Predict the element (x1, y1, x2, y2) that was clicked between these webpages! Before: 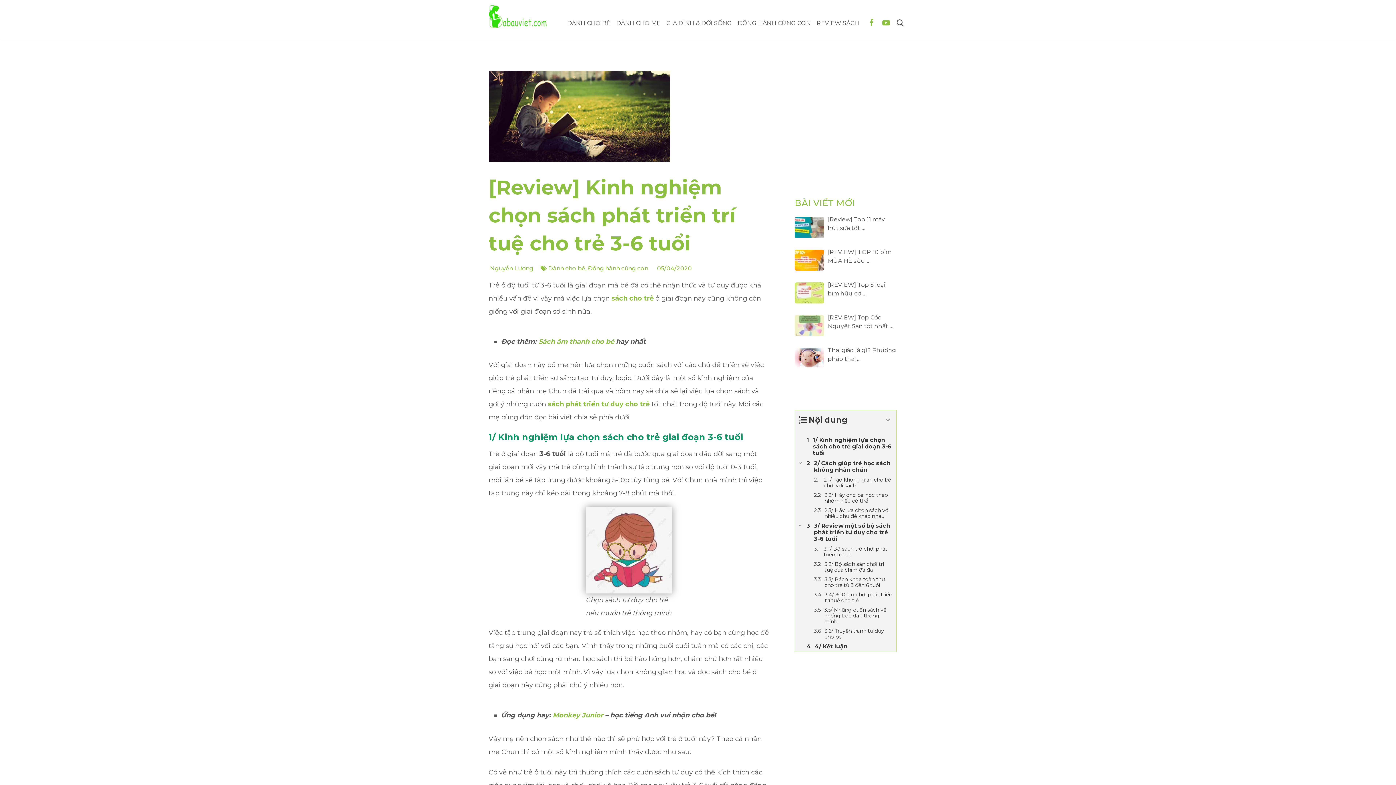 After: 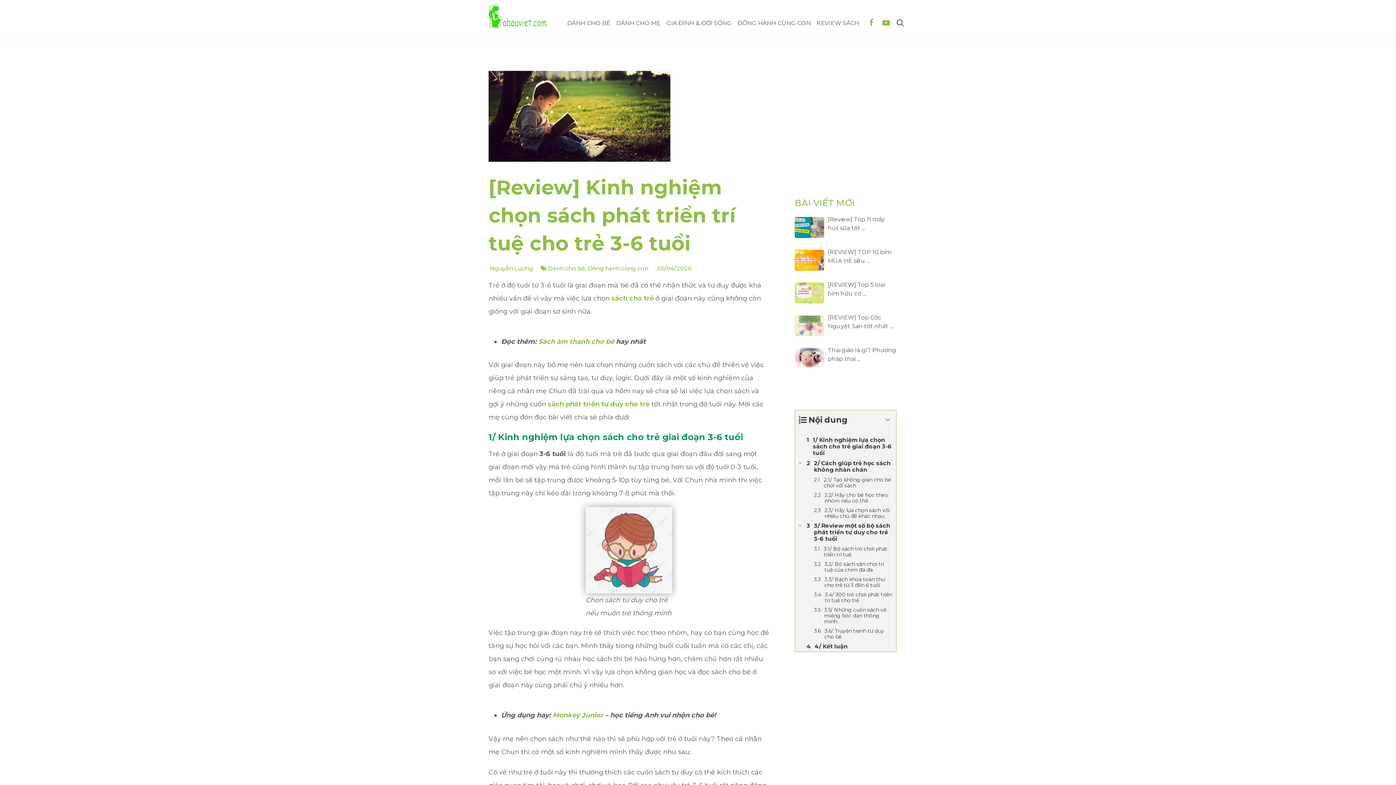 Action: bbox: (879, 16, 893, 29)